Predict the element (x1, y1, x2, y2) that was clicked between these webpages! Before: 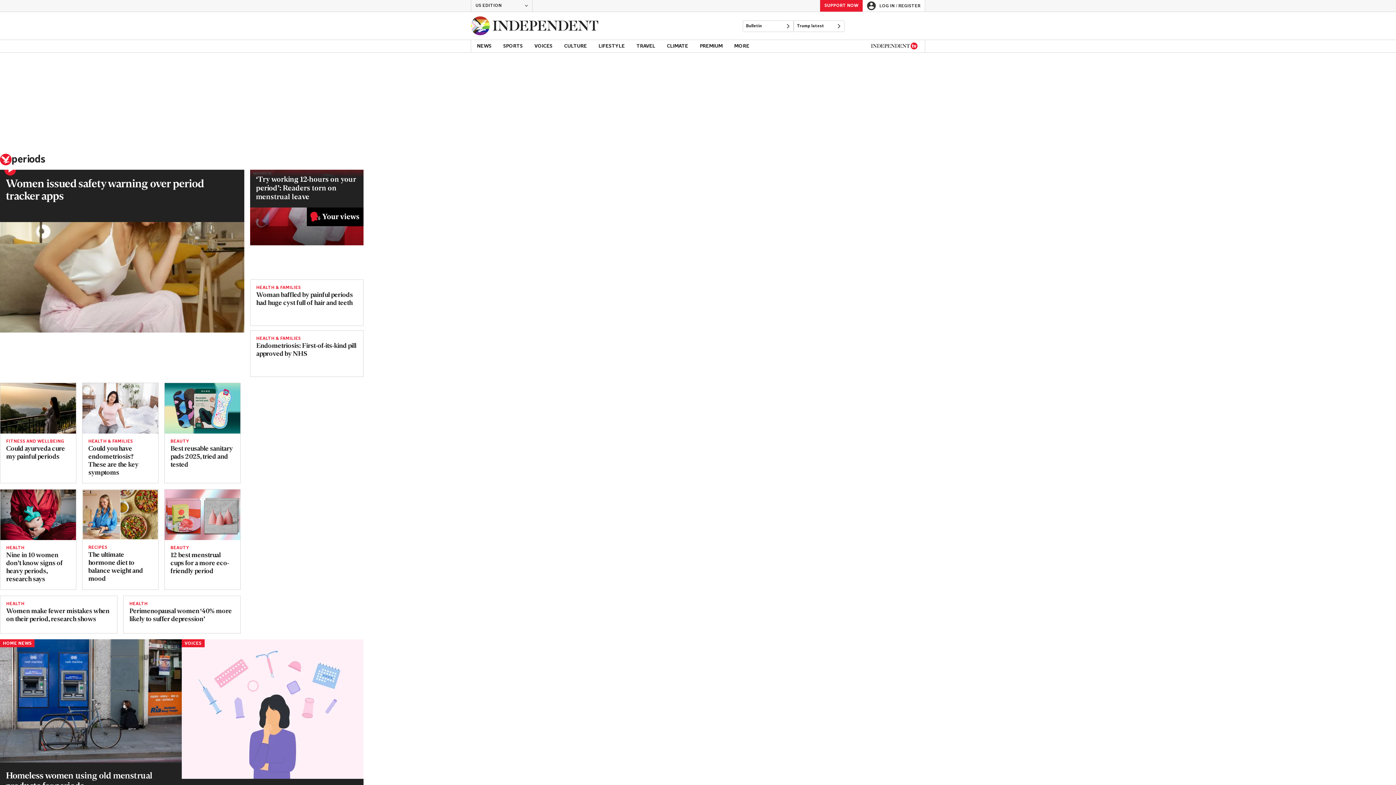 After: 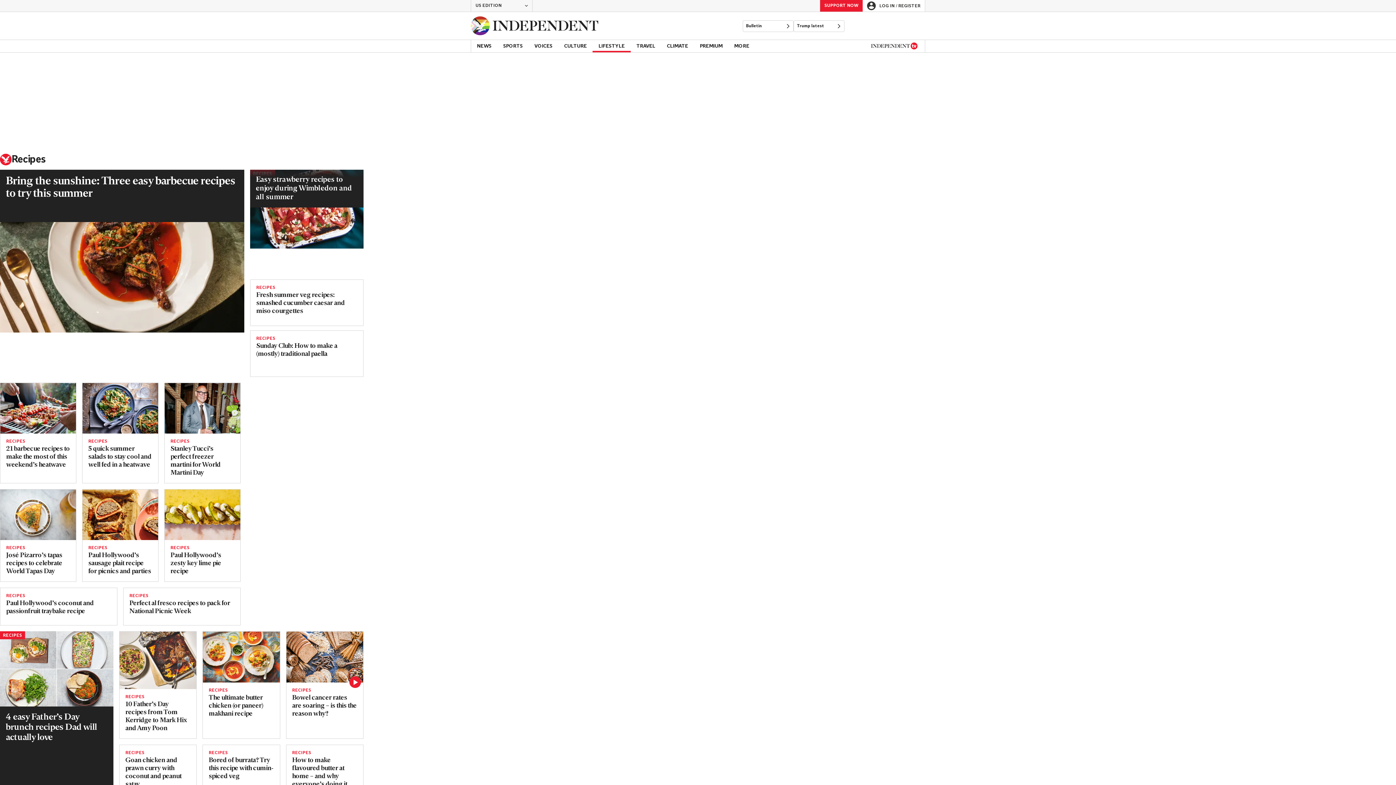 Action: bbox: (88, 545, 152, 550) label: RECIPES